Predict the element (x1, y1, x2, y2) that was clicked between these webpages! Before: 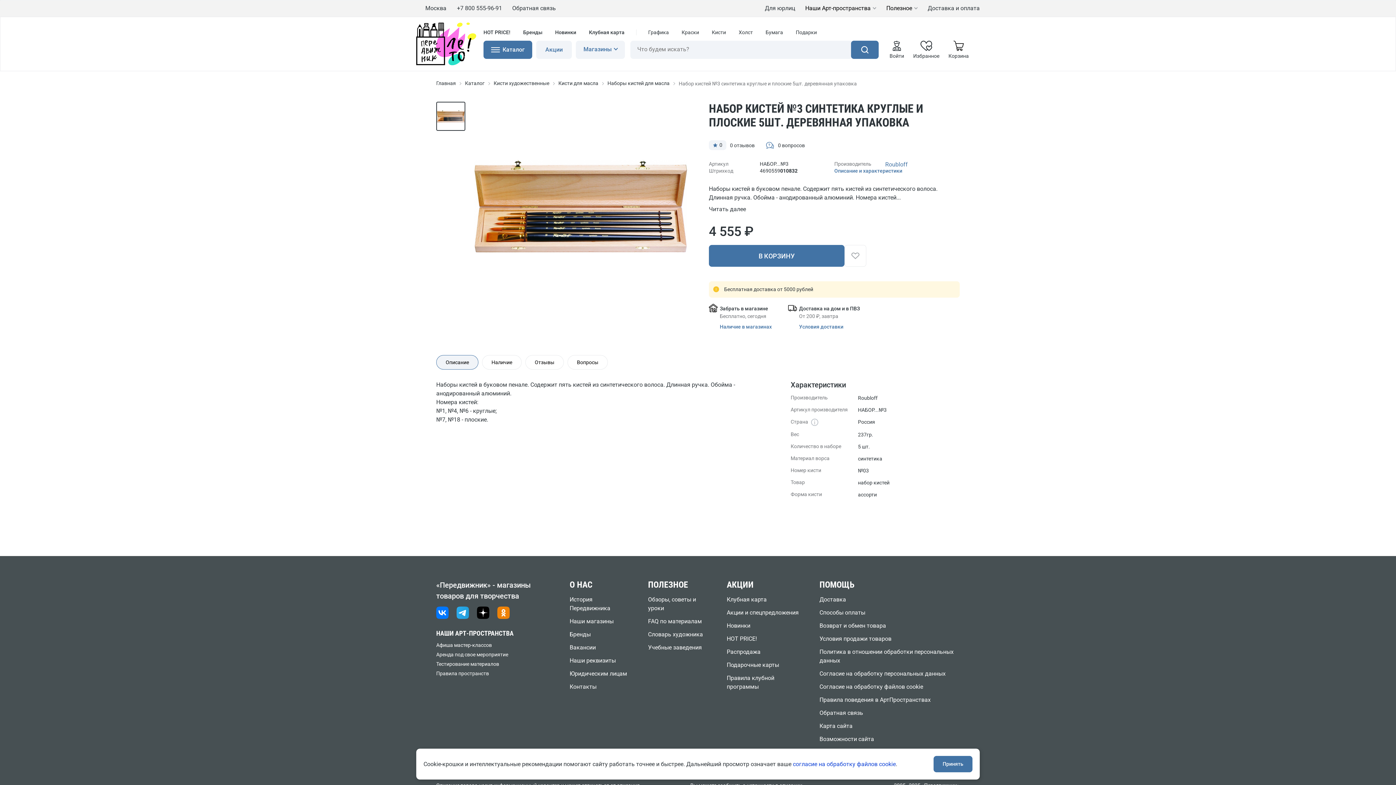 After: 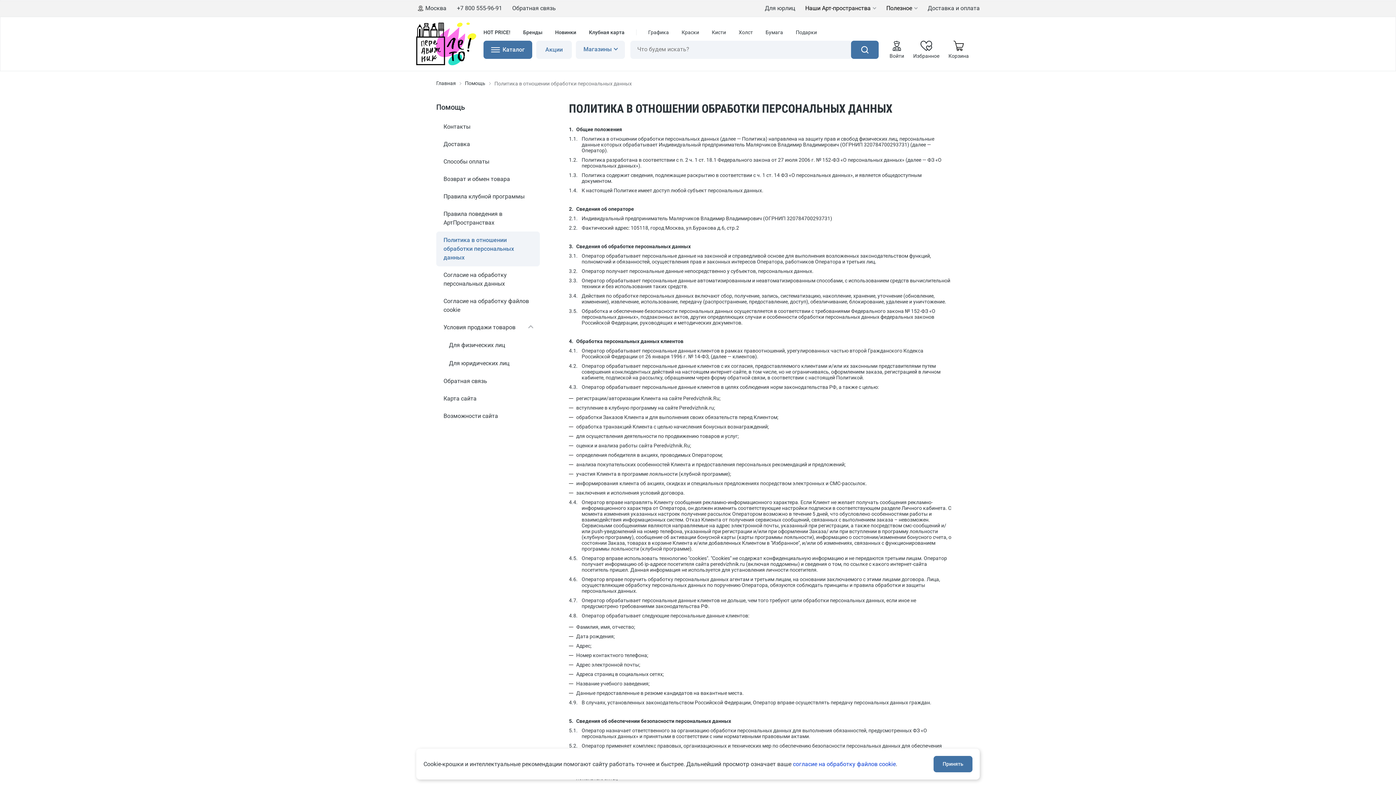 Action: label: Политика в отношении обработки персональных данных bbox: (819, 648, 960, 665)